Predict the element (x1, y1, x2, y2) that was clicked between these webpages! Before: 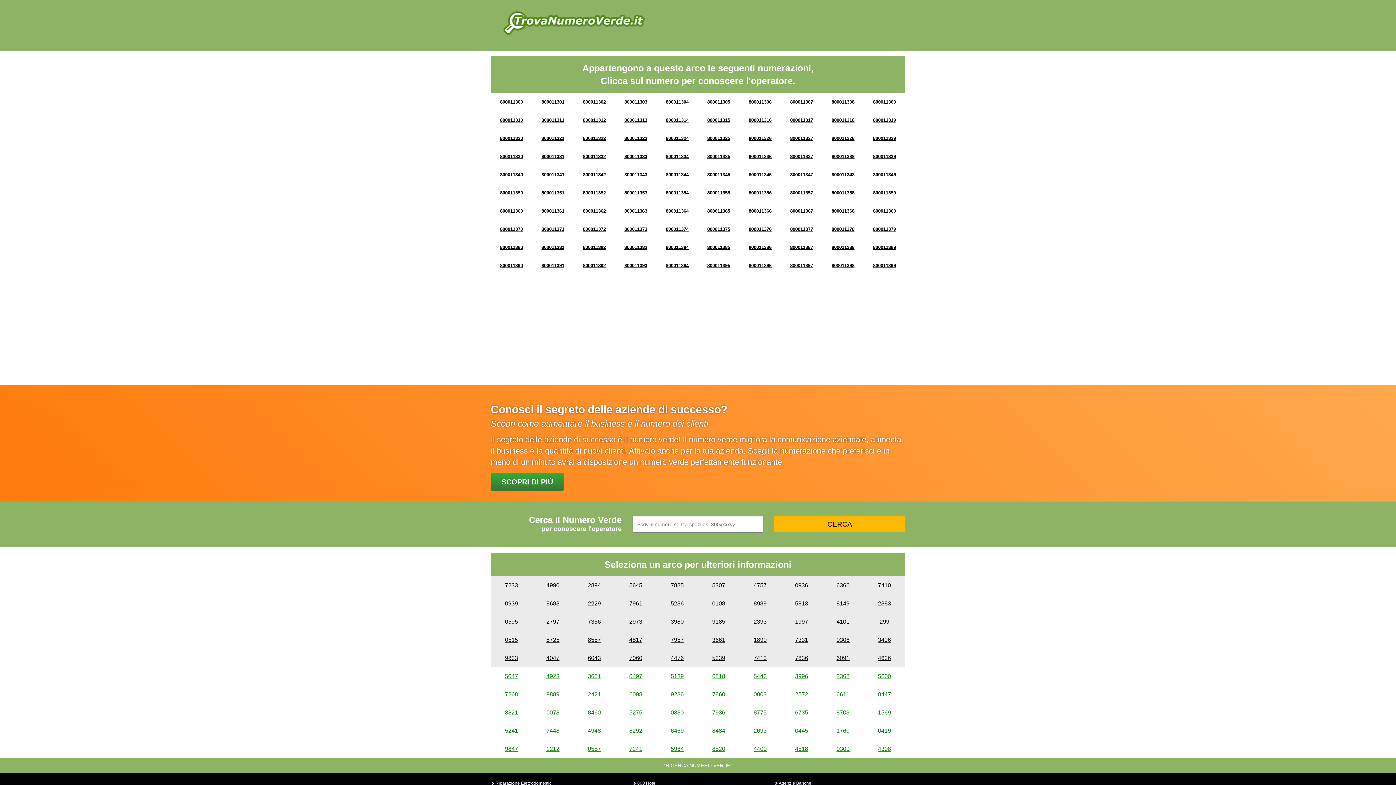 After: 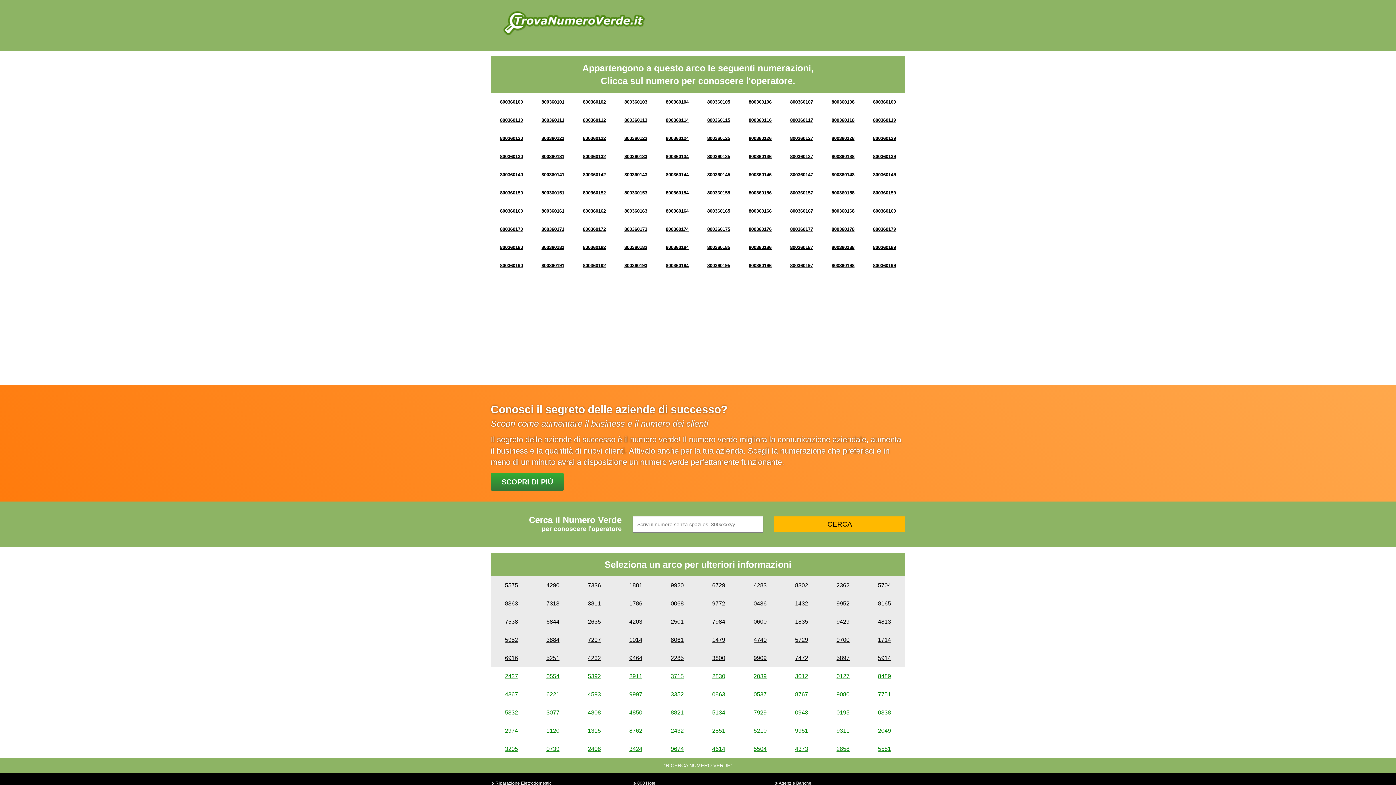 Action: label: 3601 bbox: (588, 673, 601, 679)